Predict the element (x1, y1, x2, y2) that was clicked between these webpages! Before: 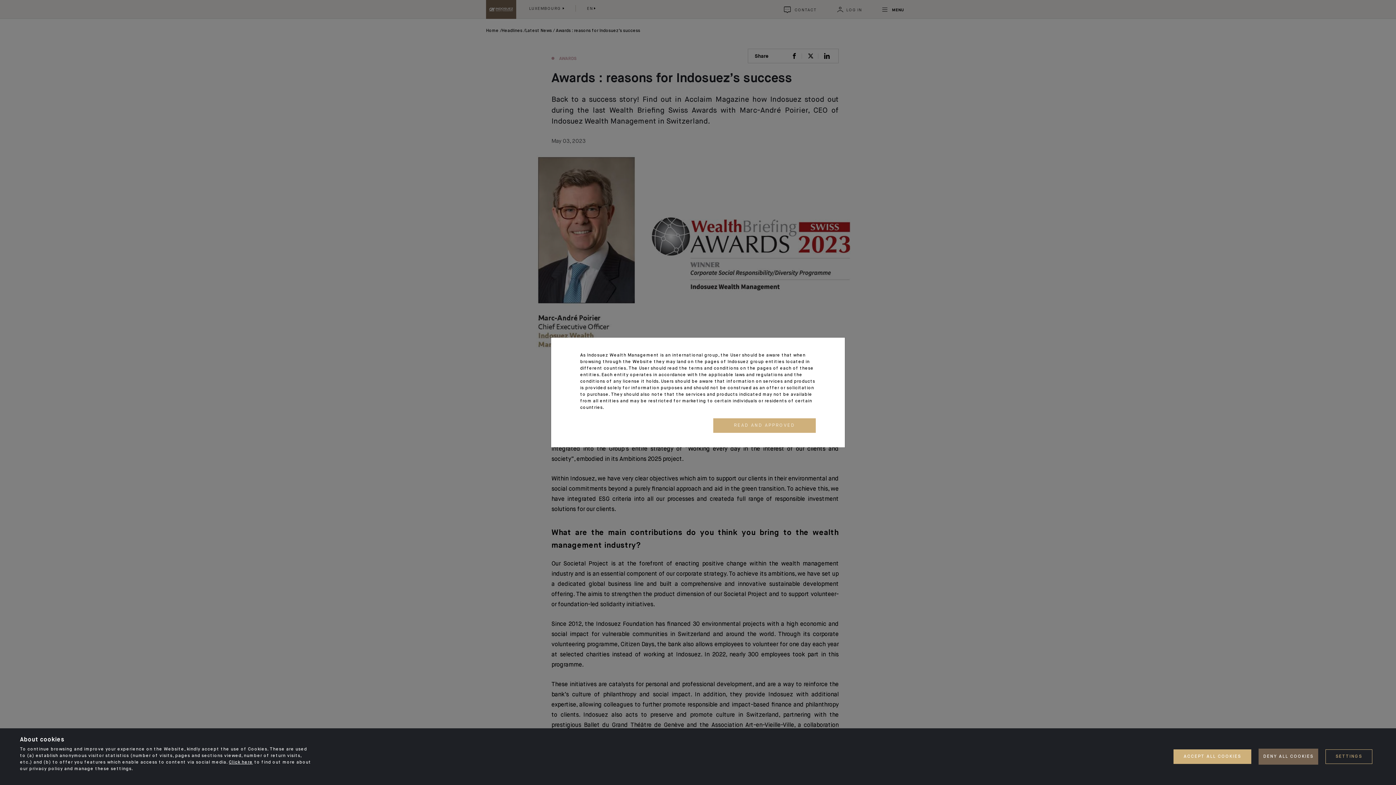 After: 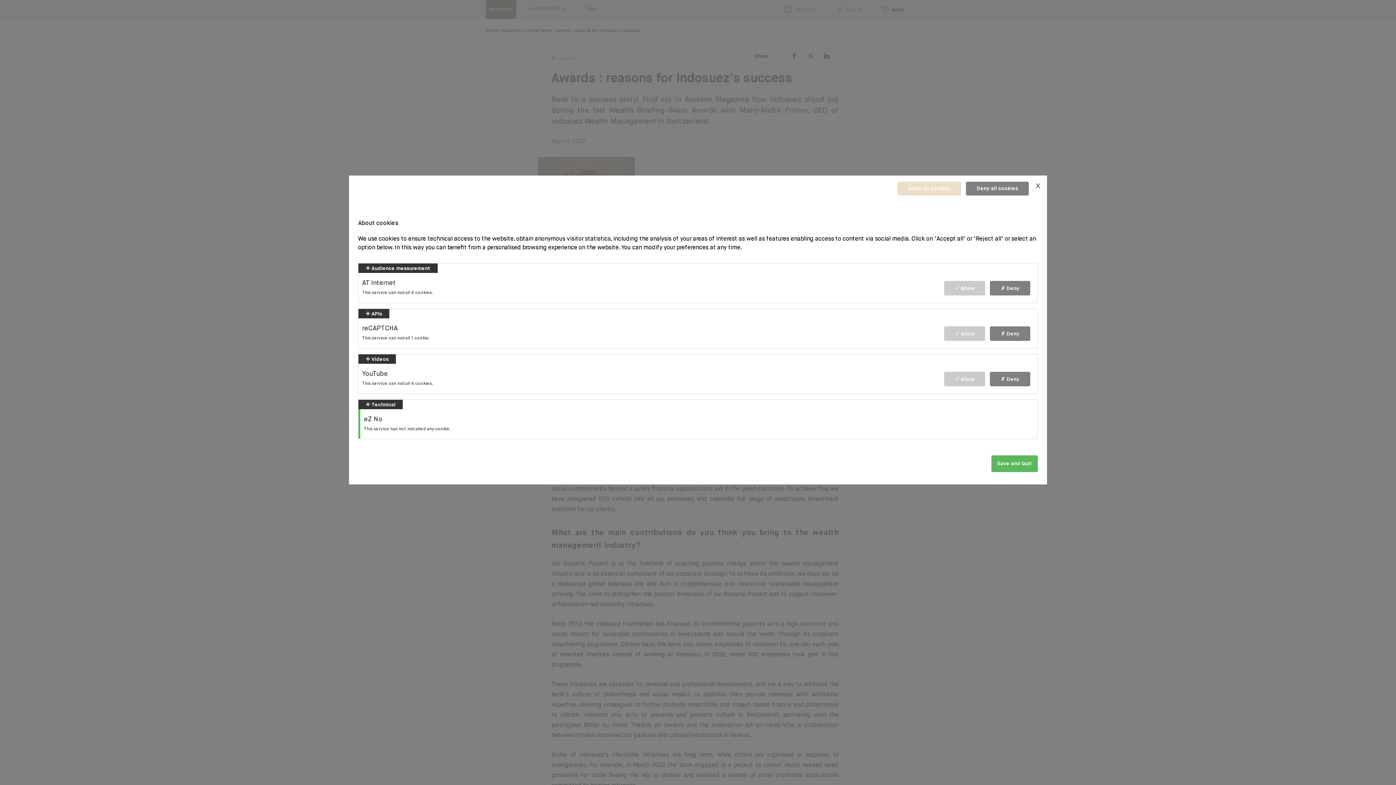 Action: label: SETTINGS bbox: (1325, 749, 1372, 764)